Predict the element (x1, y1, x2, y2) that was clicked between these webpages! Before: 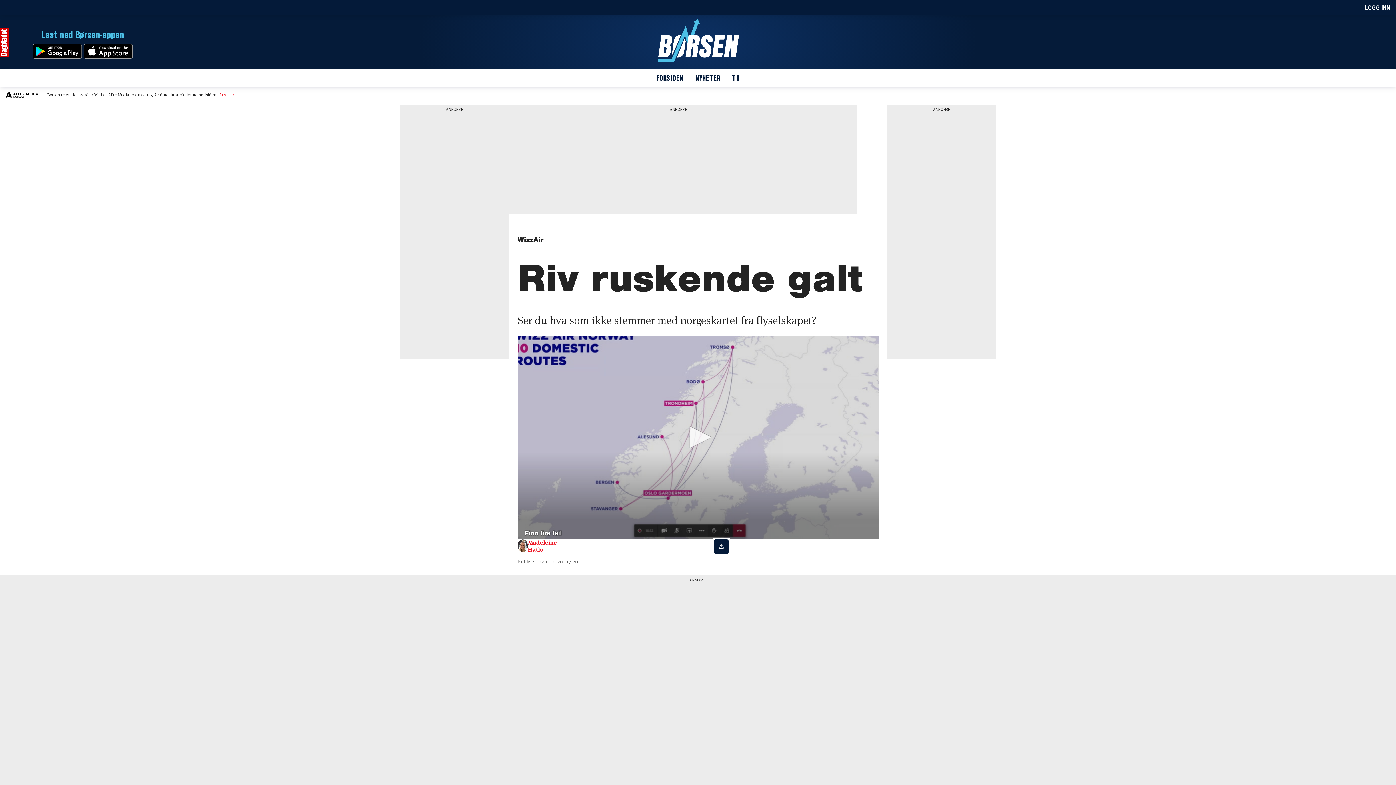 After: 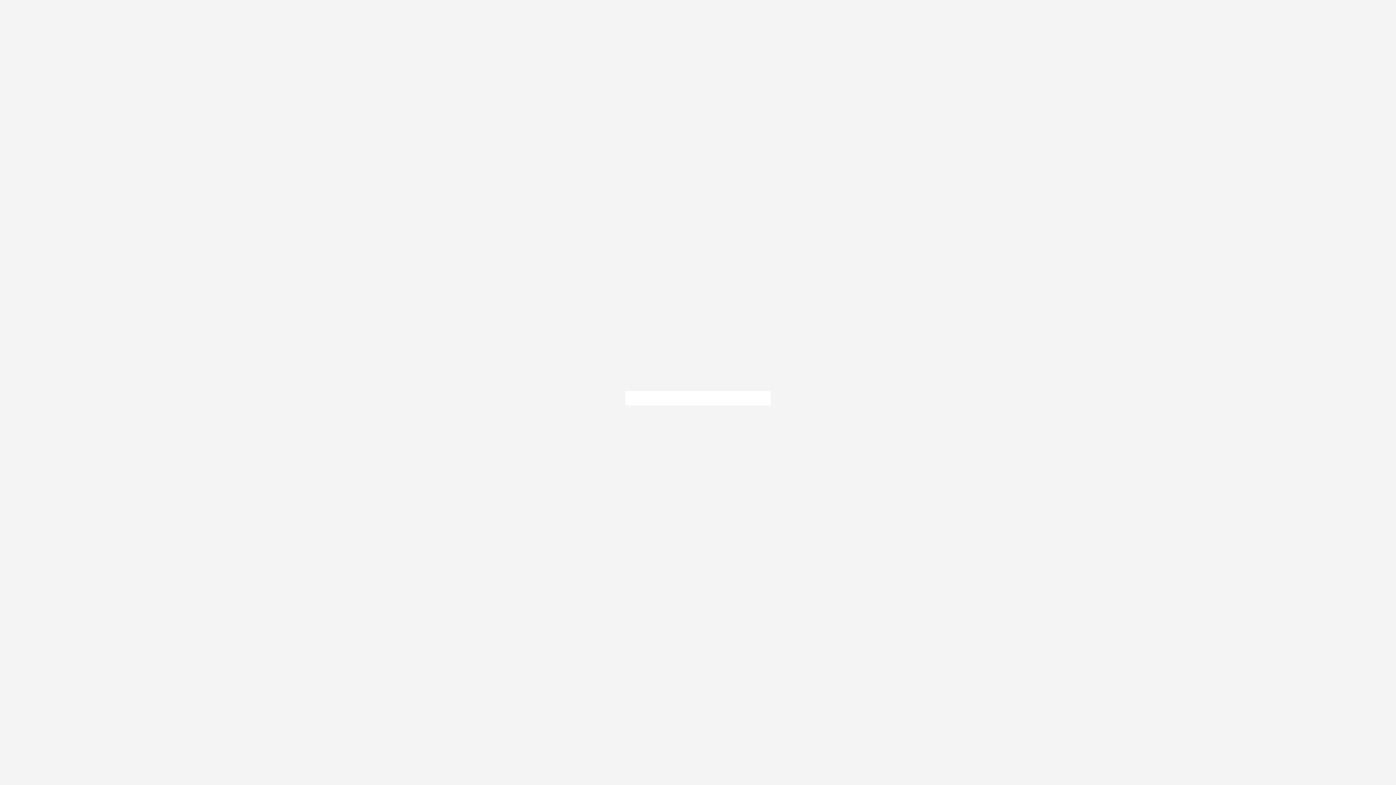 Action: label: LOGG INN bbox: (1359, 0, 1396, 15)